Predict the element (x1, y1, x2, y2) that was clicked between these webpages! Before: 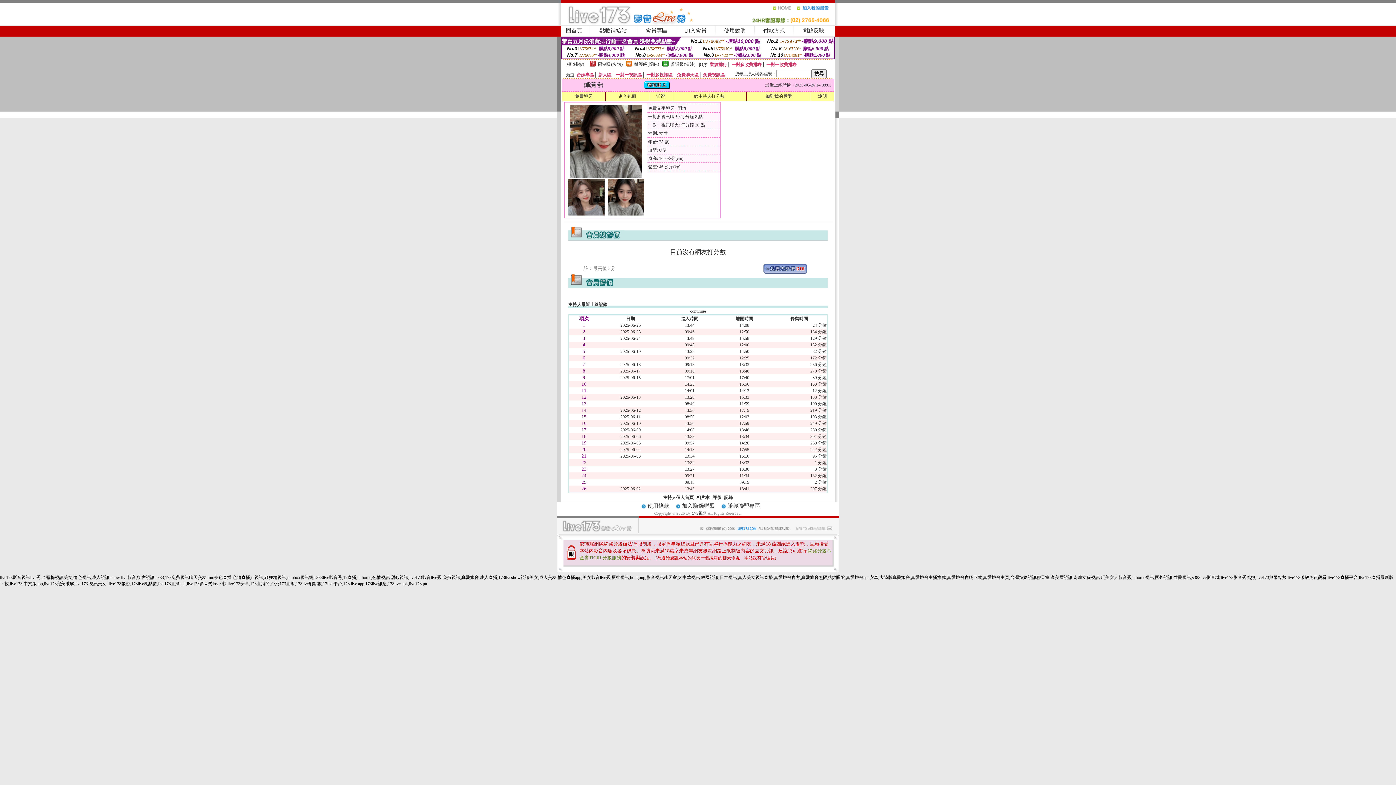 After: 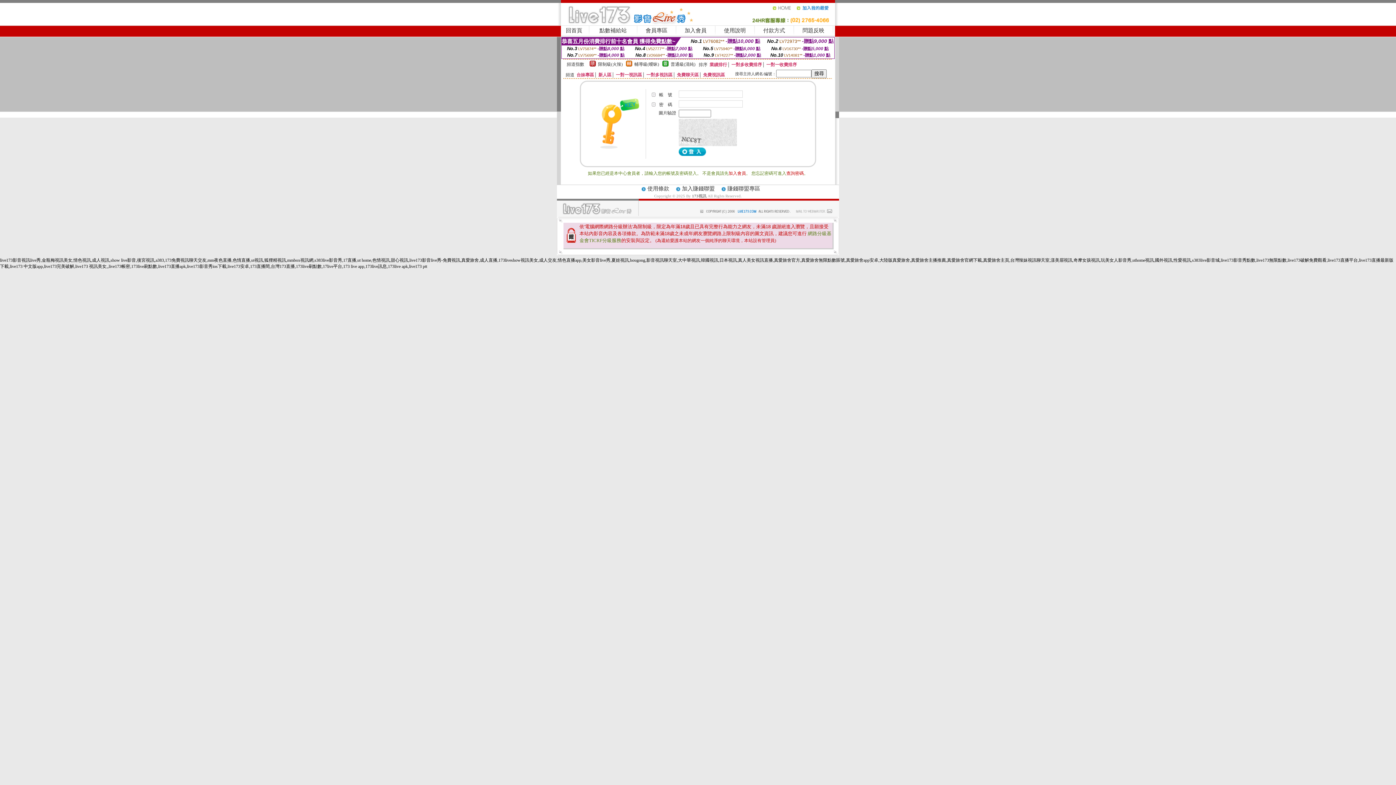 Action: label: 付款方式 bbox: (763, 27, 785, 33)